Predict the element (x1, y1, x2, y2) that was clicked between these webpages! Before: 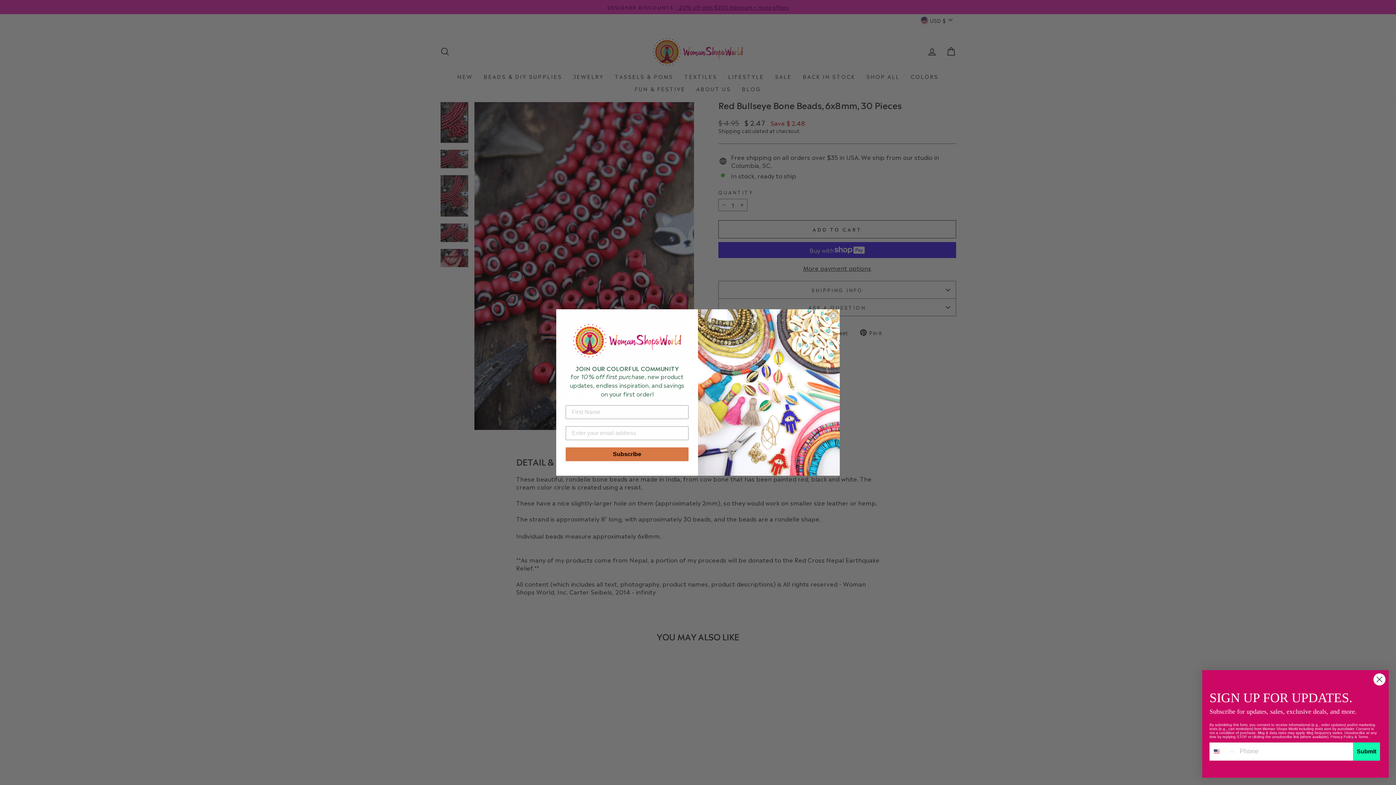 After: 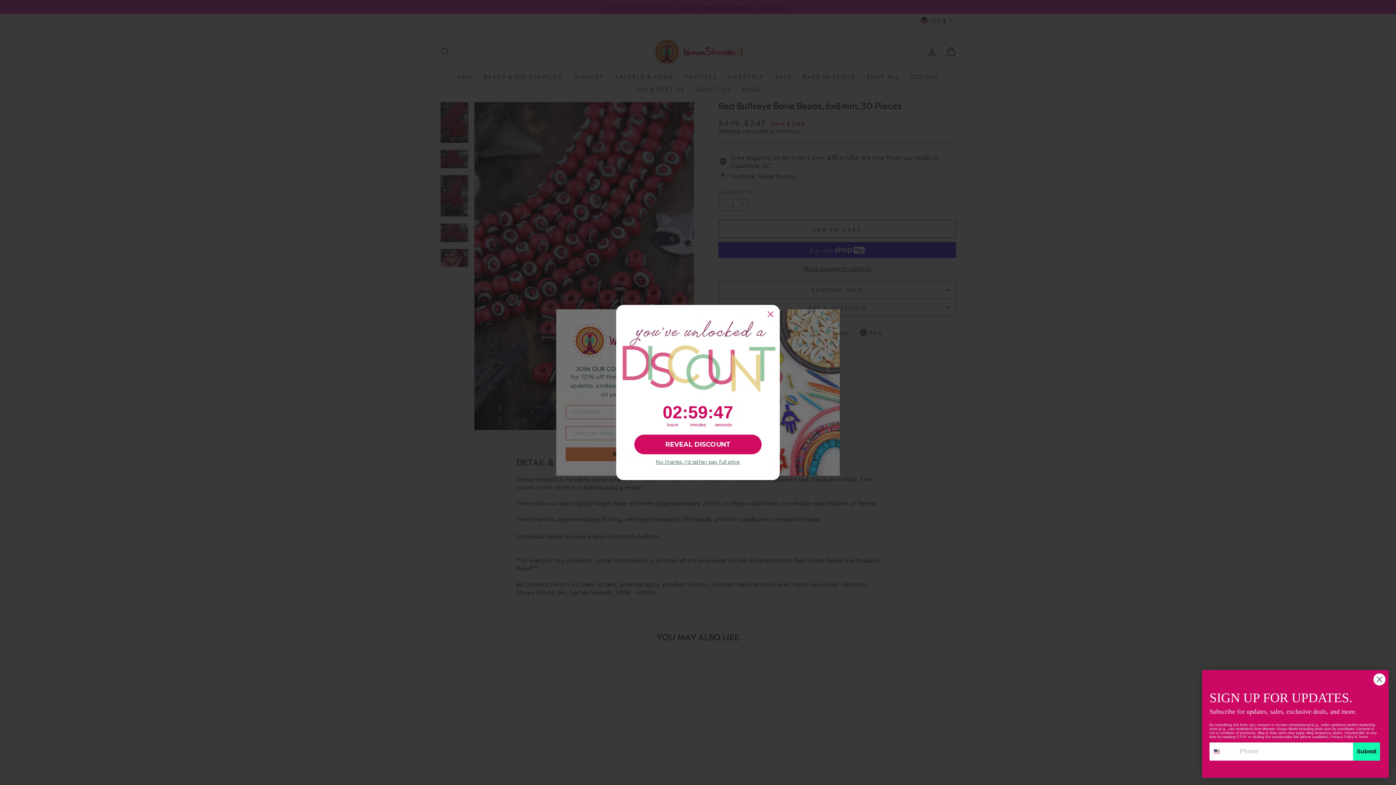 Action: bbox: (565, 447, 688, 461) label: Subscribe